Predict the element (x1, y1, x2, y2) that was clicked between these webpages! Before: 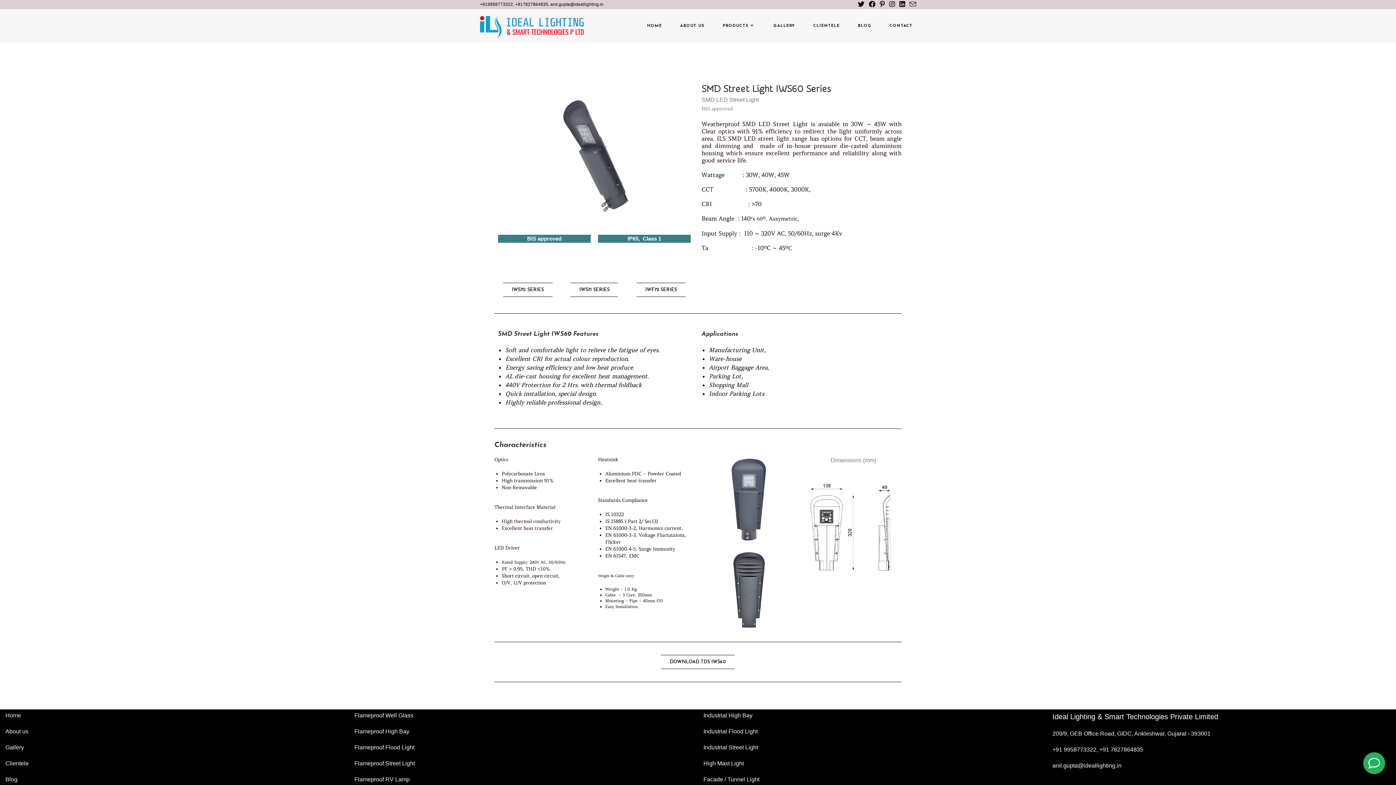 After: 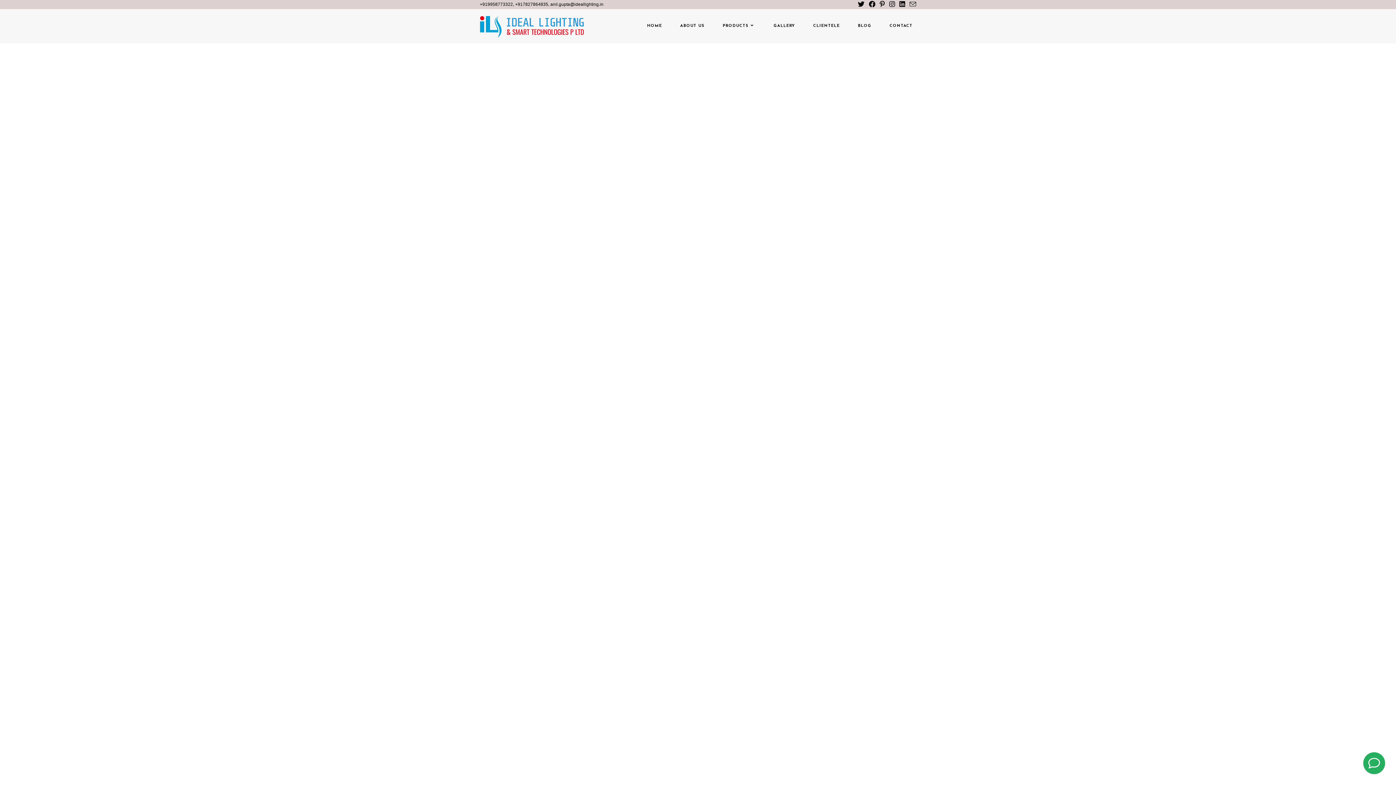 Action: bbox: (5, 712, 21, 719) label: Home